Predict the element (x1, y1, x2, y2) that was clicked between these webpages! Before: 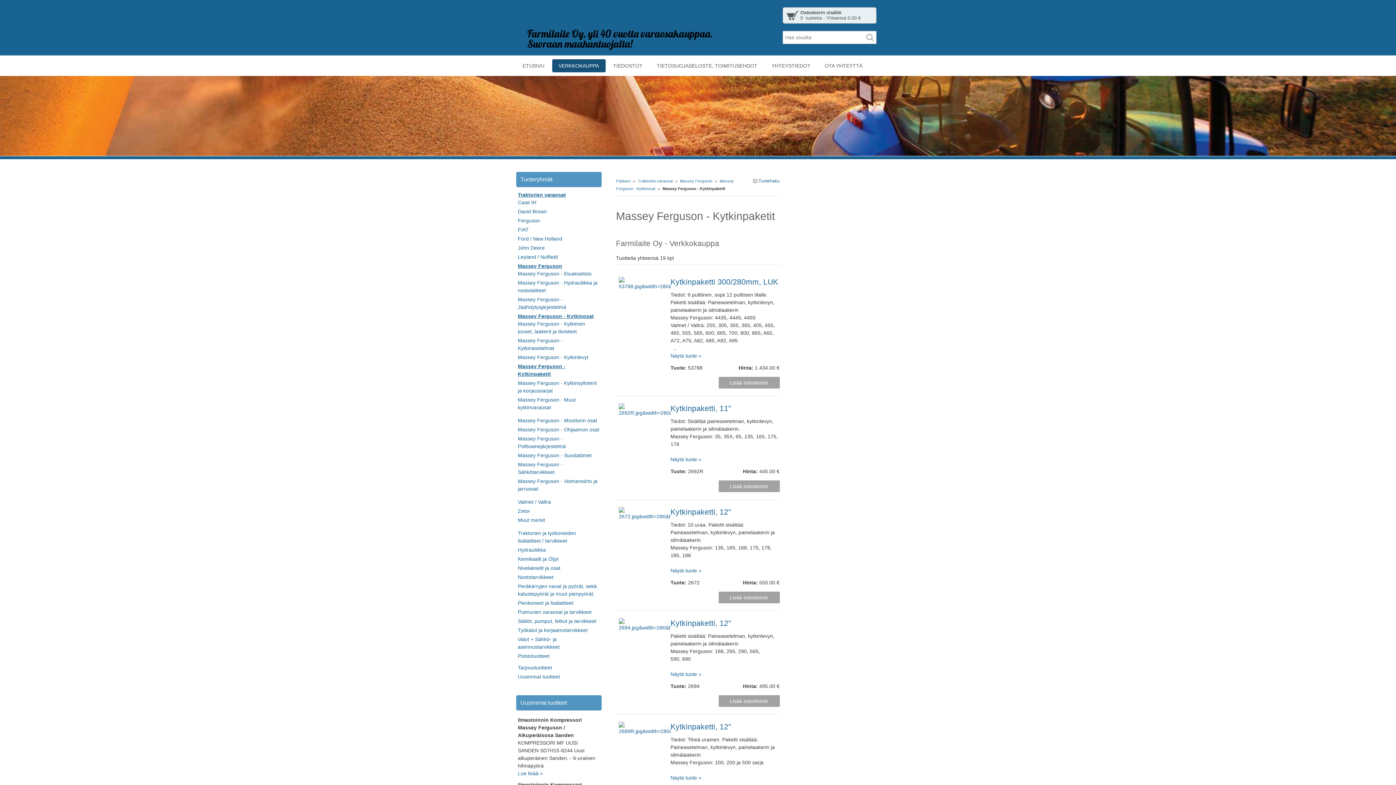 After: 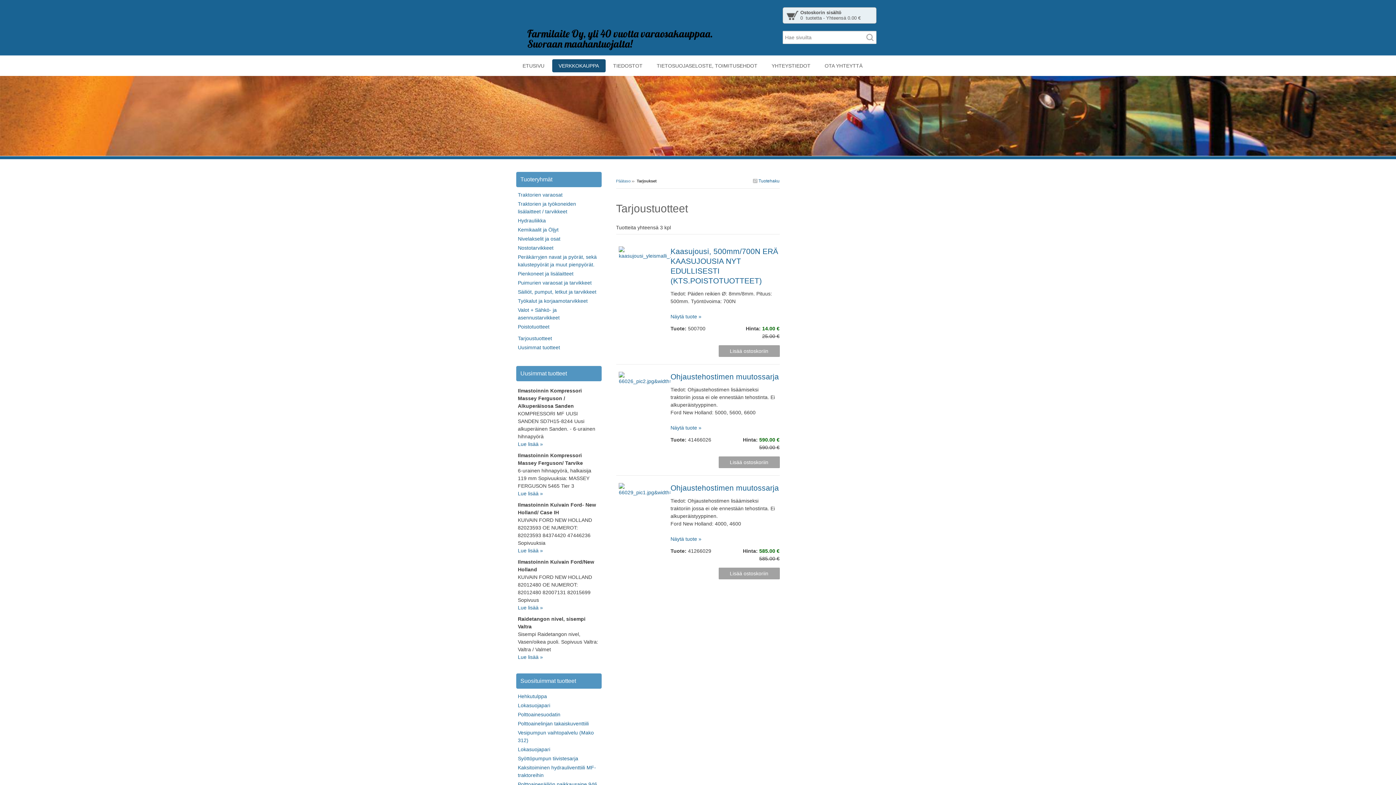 Action: label: Tarjoustuotteet bbox: (518, 665, 552, 670)